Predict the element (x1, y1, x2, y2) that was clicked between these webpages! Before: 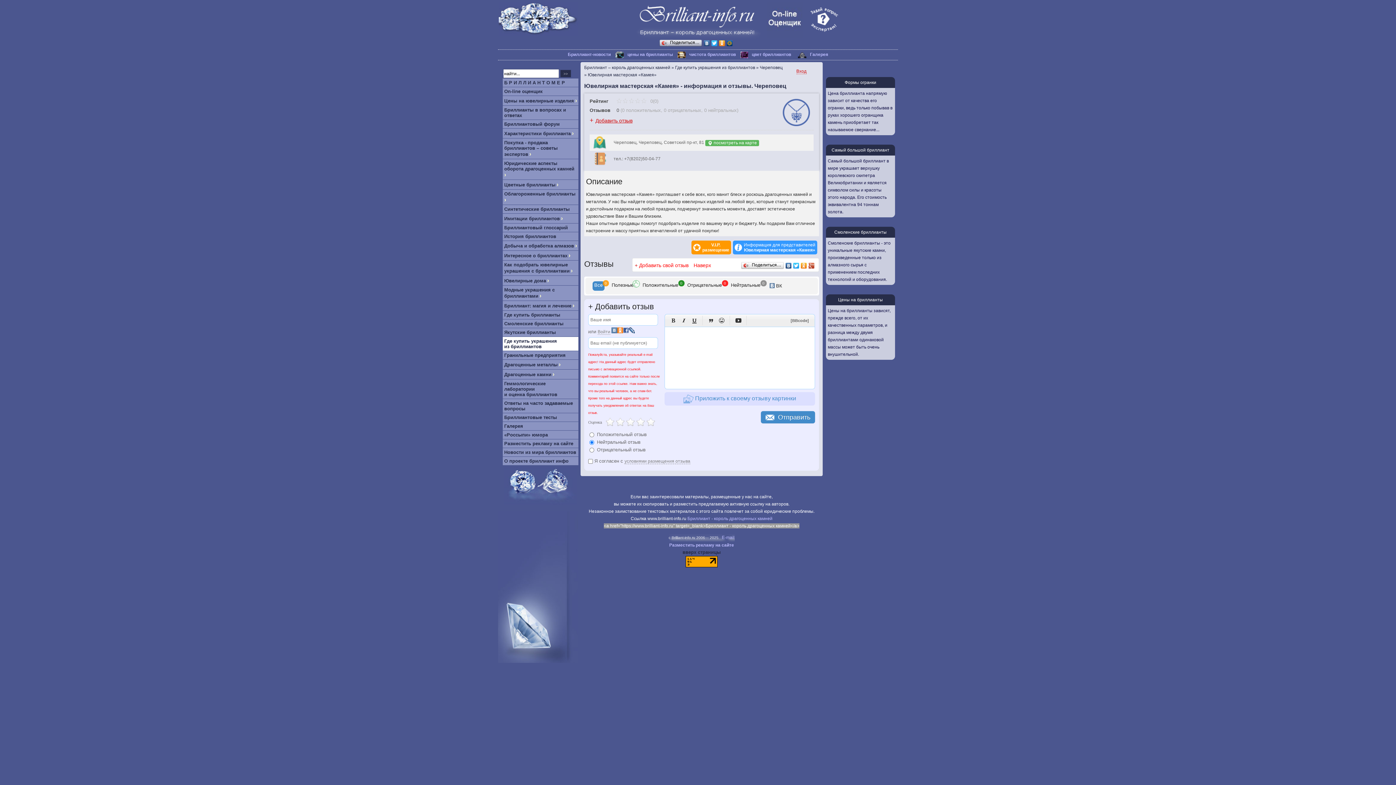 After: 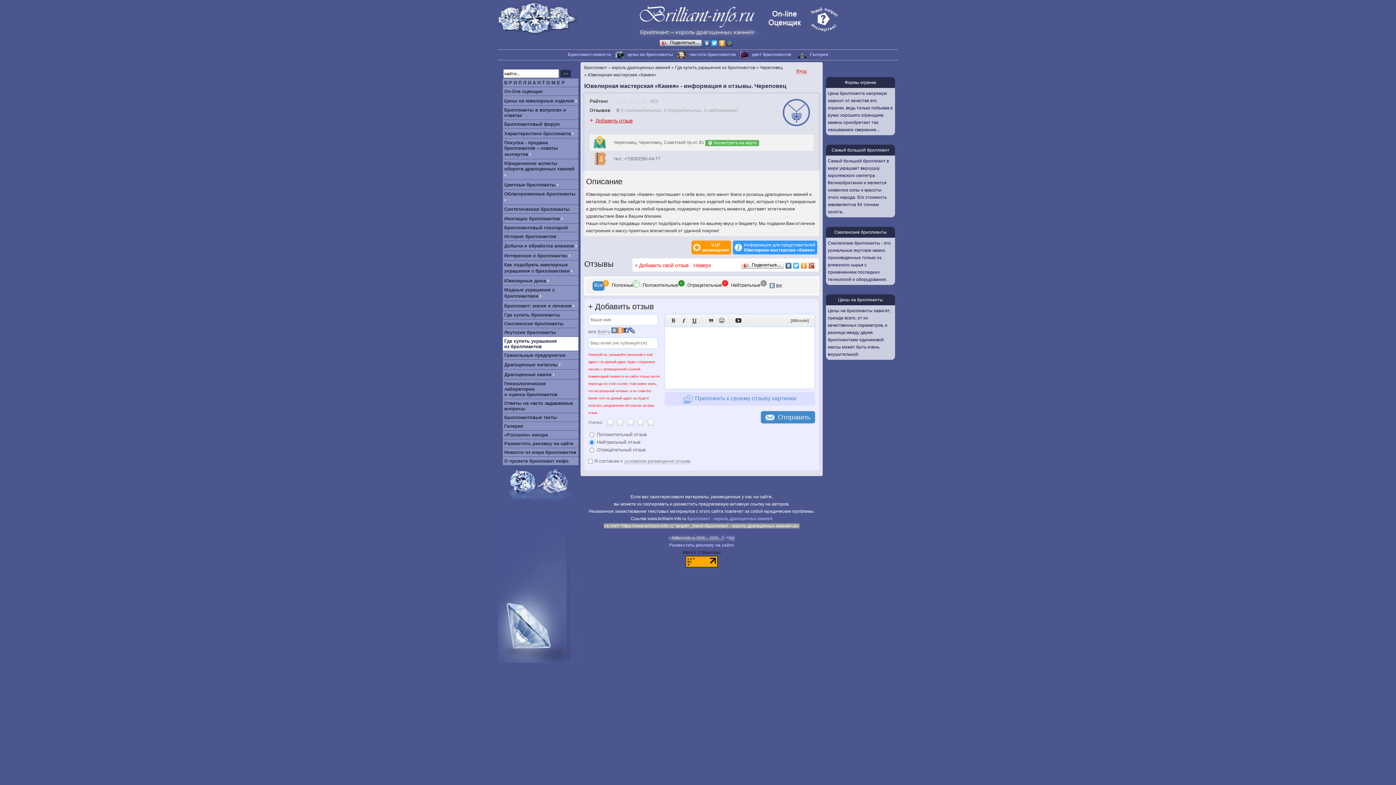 Action: bbox: (785, 261, 792, 270)